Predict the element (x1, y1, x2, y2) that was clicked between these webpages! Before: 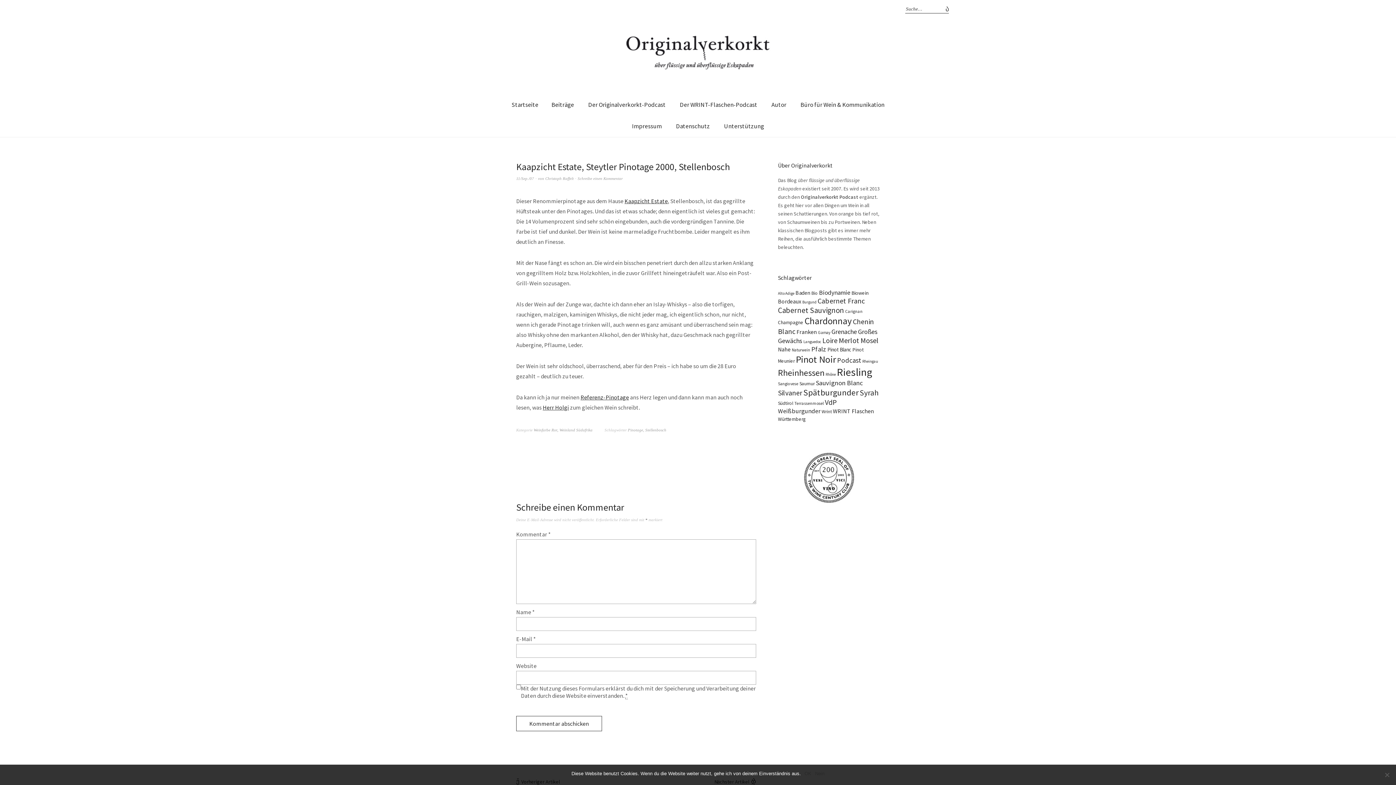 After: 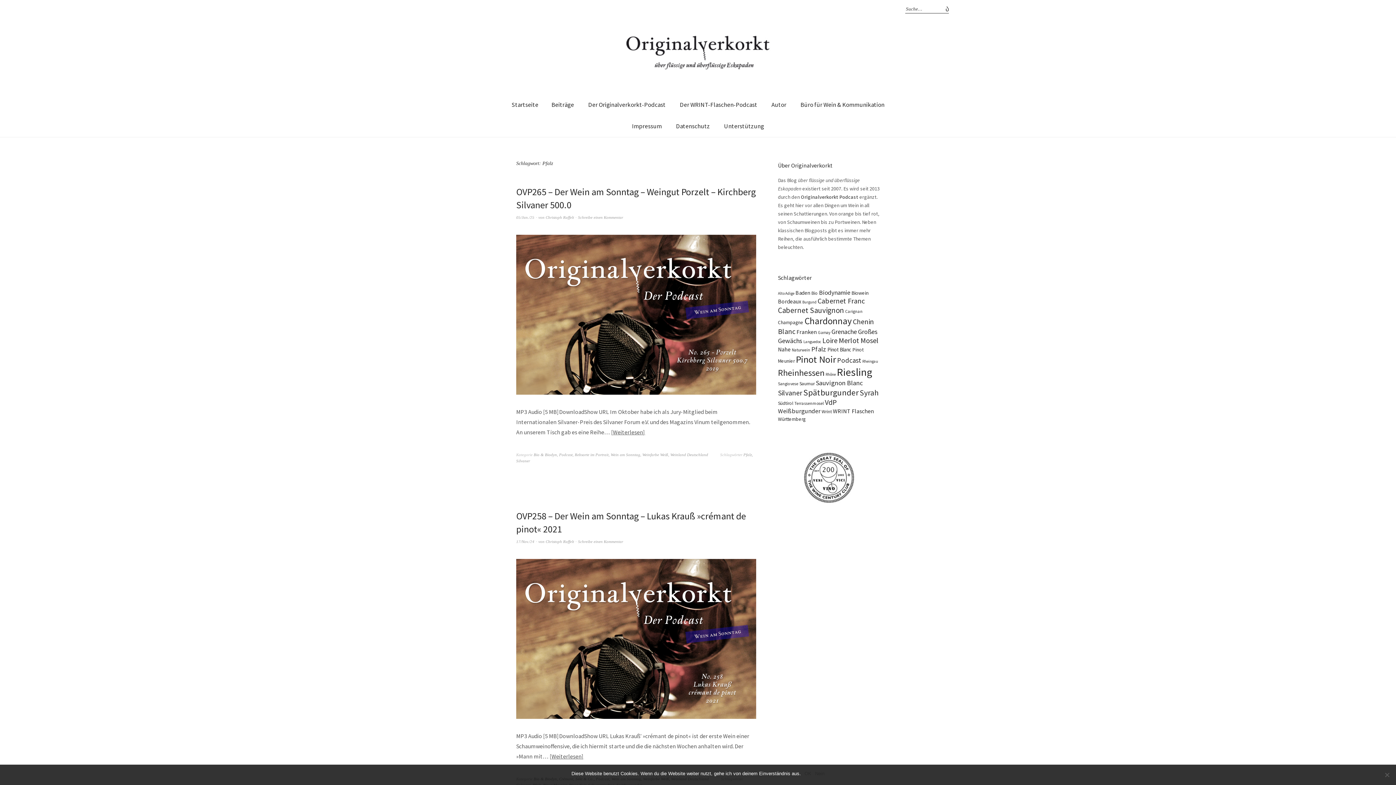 Action: bbox: (811, 345, 826, 353) label: Pfalz (44 Einträge)